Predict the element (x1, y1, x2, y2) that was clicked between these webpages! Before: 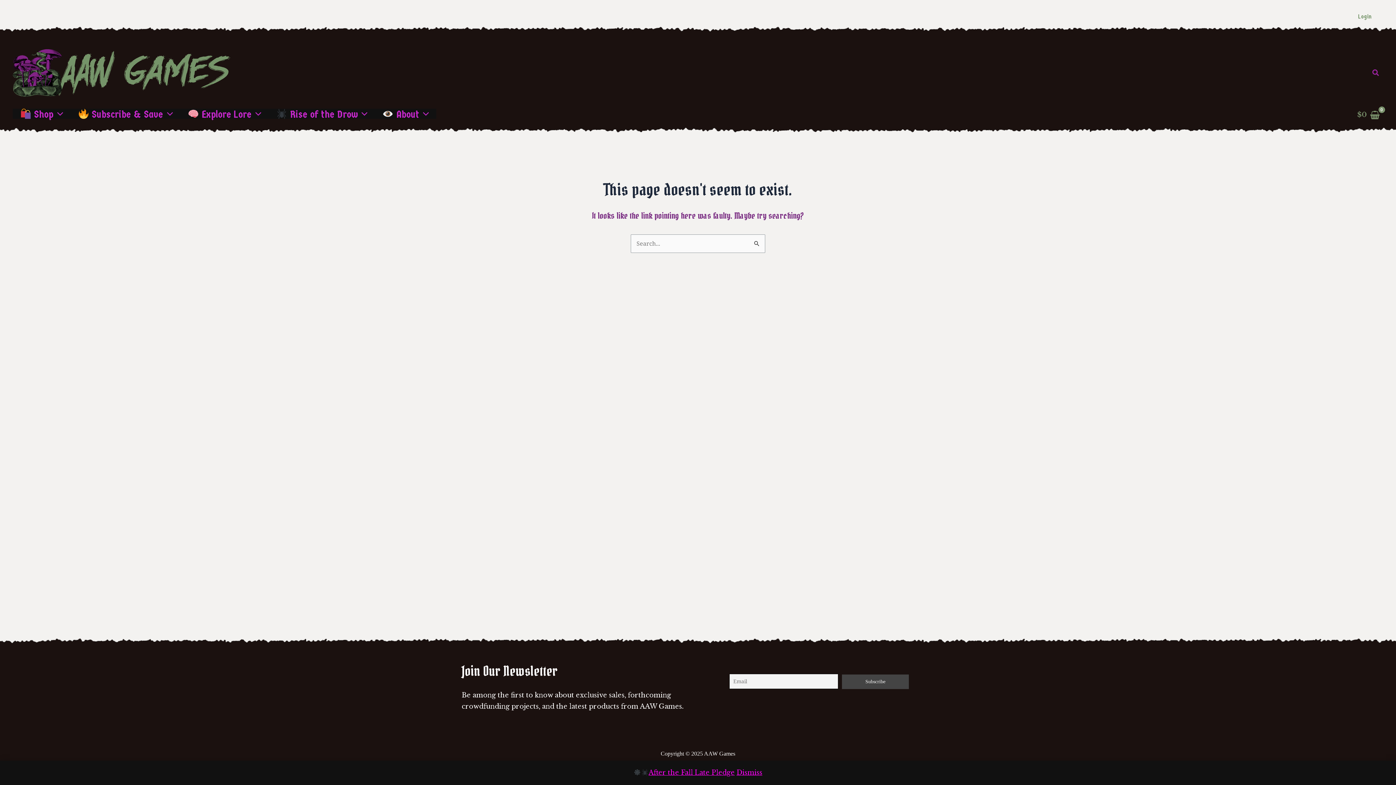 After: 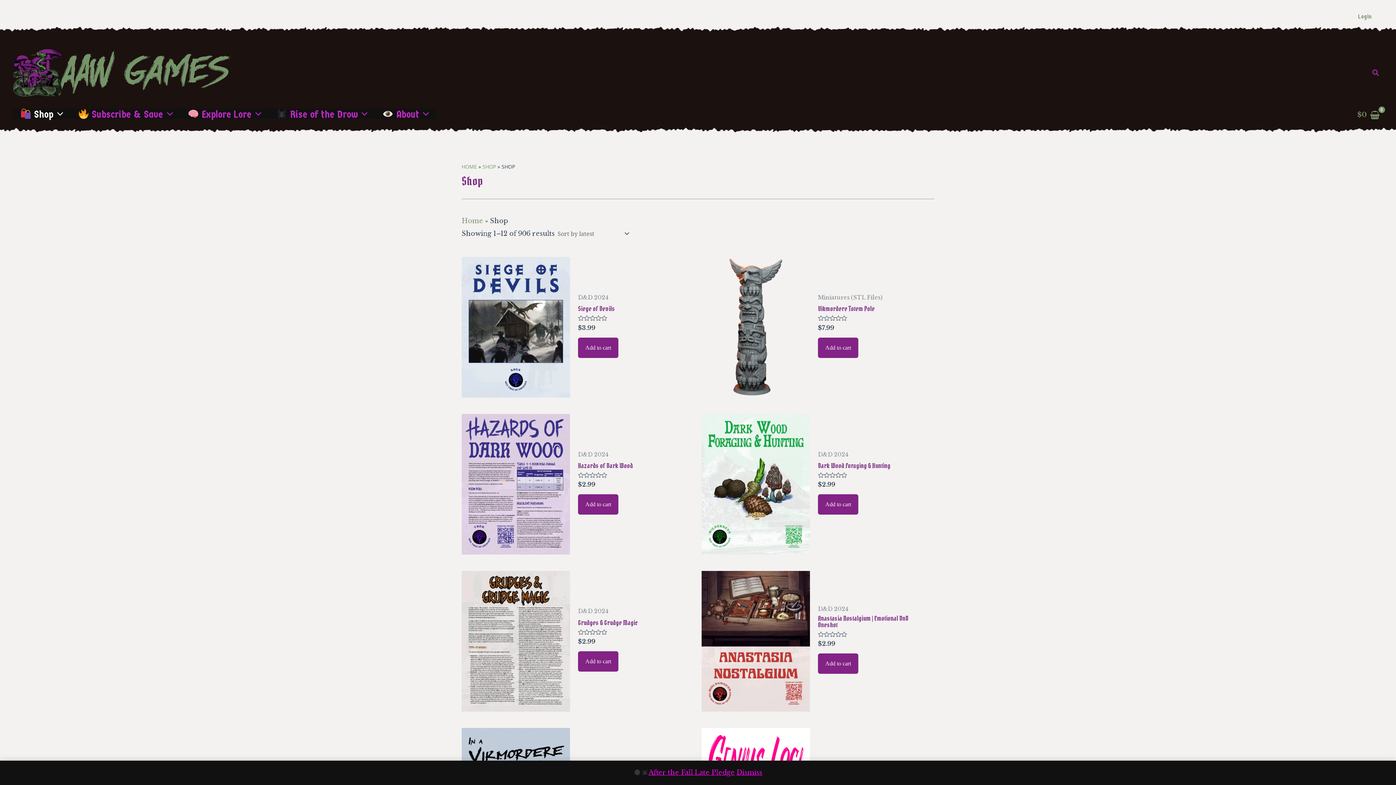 Action: label:  Shop bbox: (12, 108, 70, 118)